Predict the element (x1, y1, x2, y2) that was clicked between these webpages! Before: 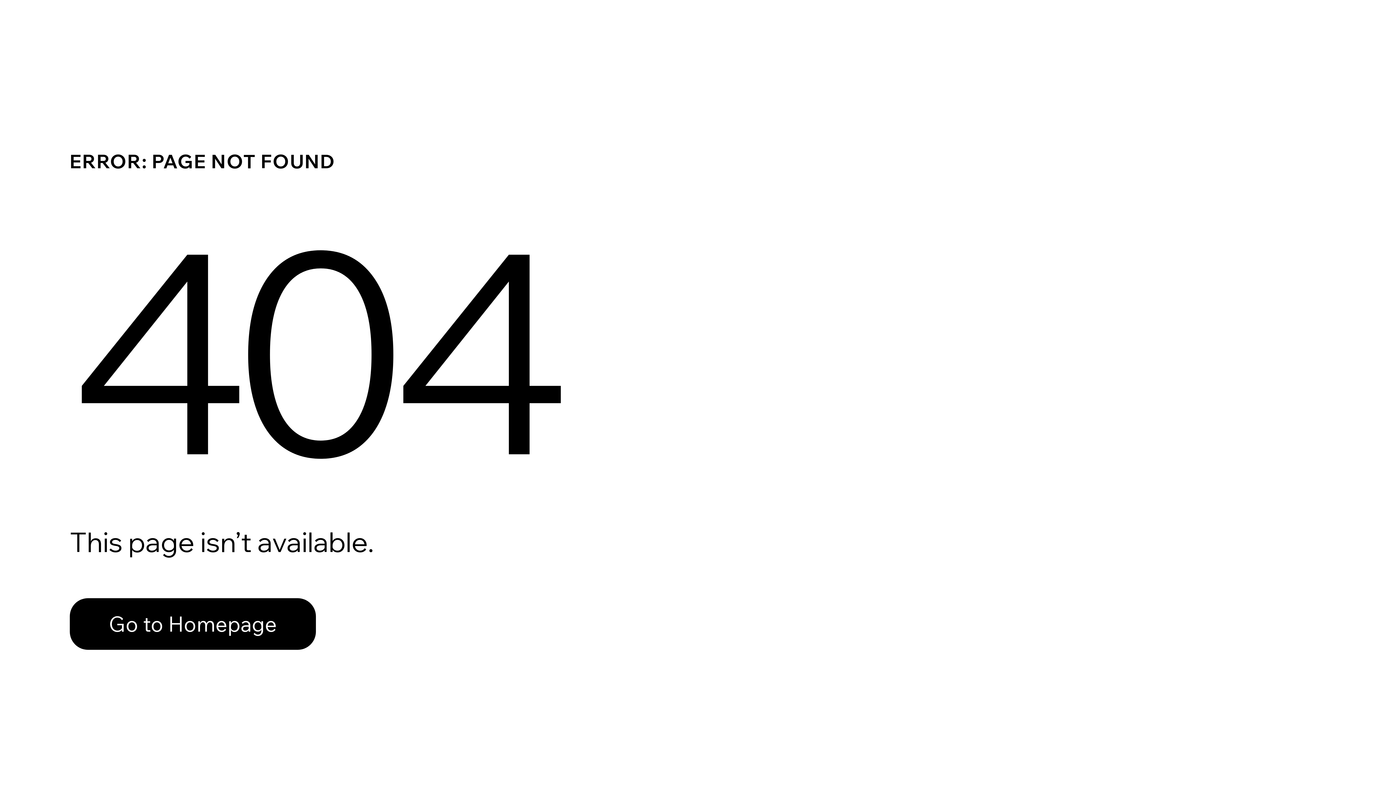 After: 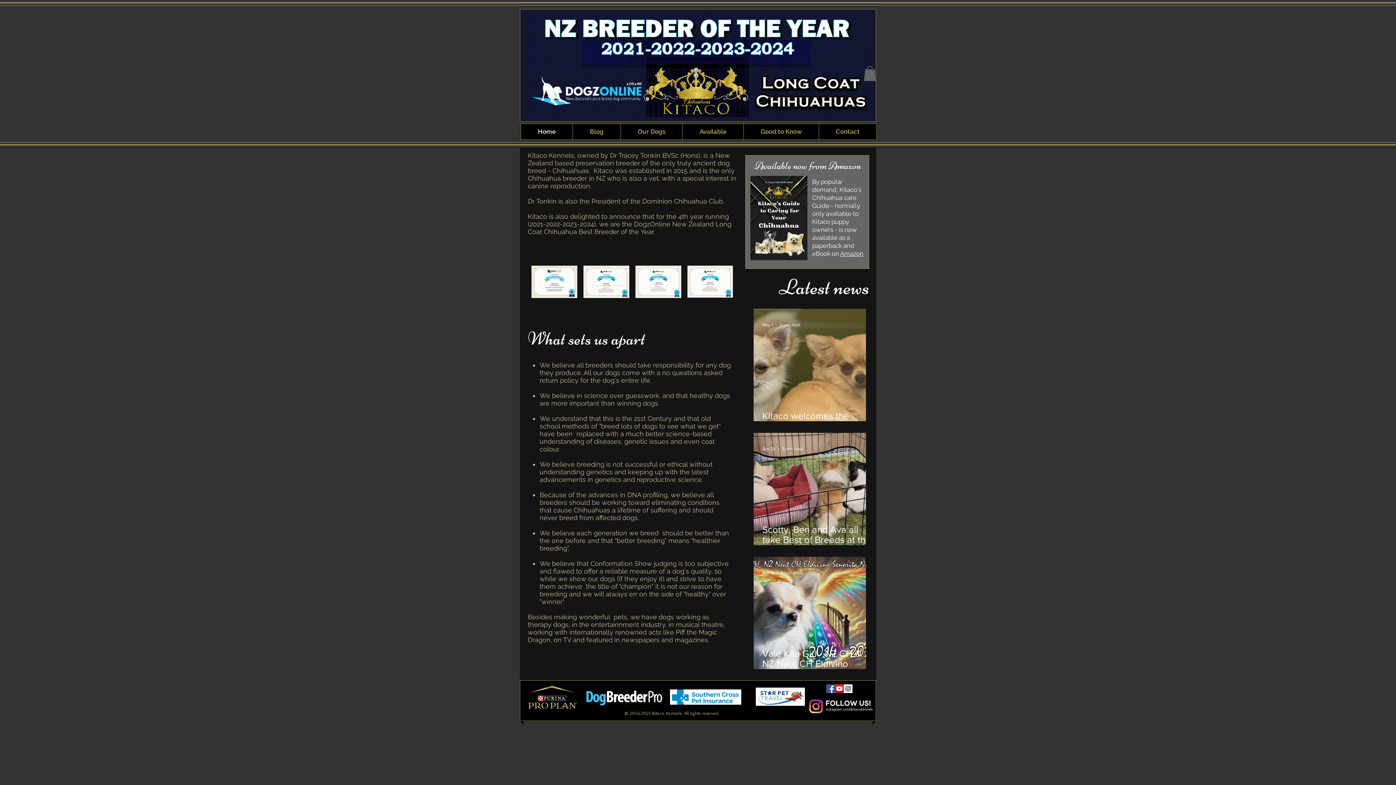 Action: label: Go to Homepage bbox: (69, 598, 316, 650)